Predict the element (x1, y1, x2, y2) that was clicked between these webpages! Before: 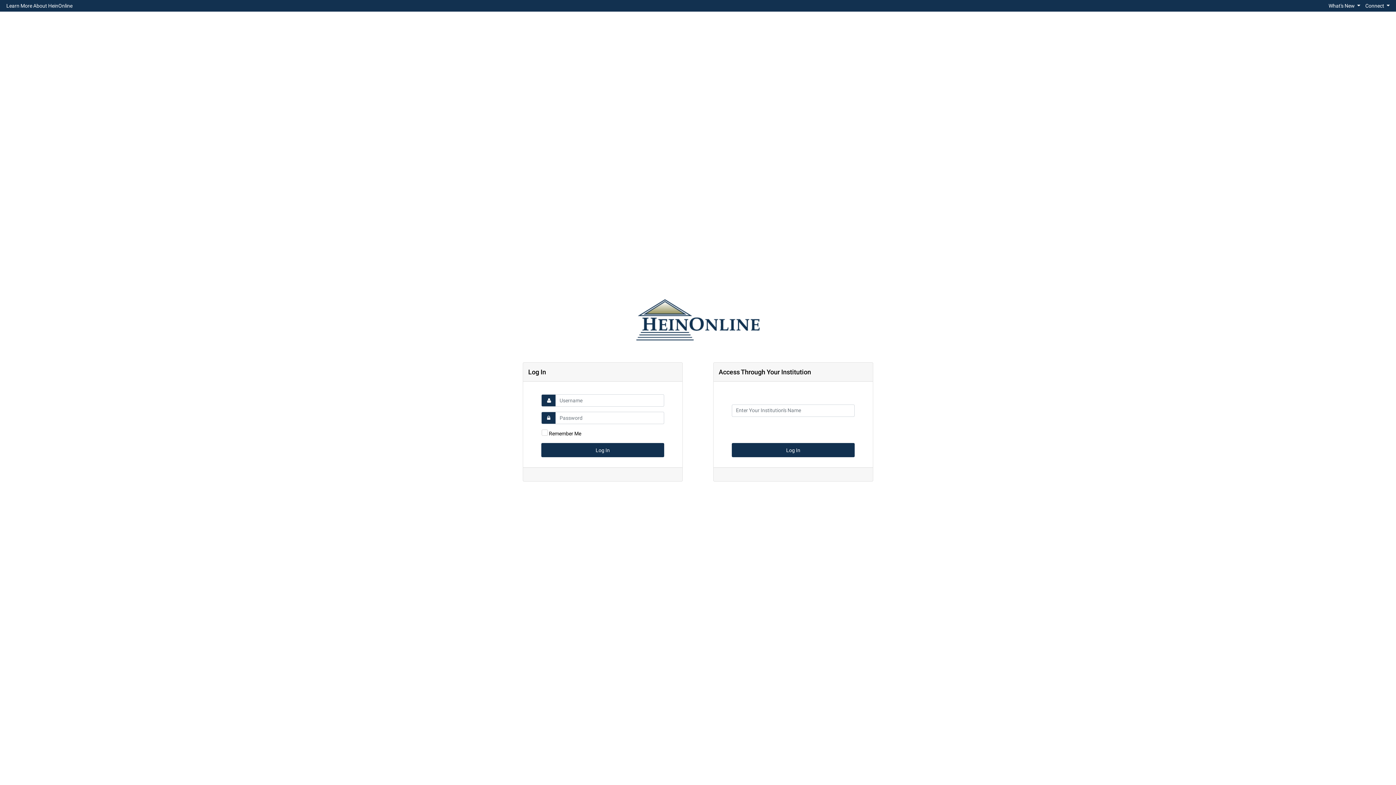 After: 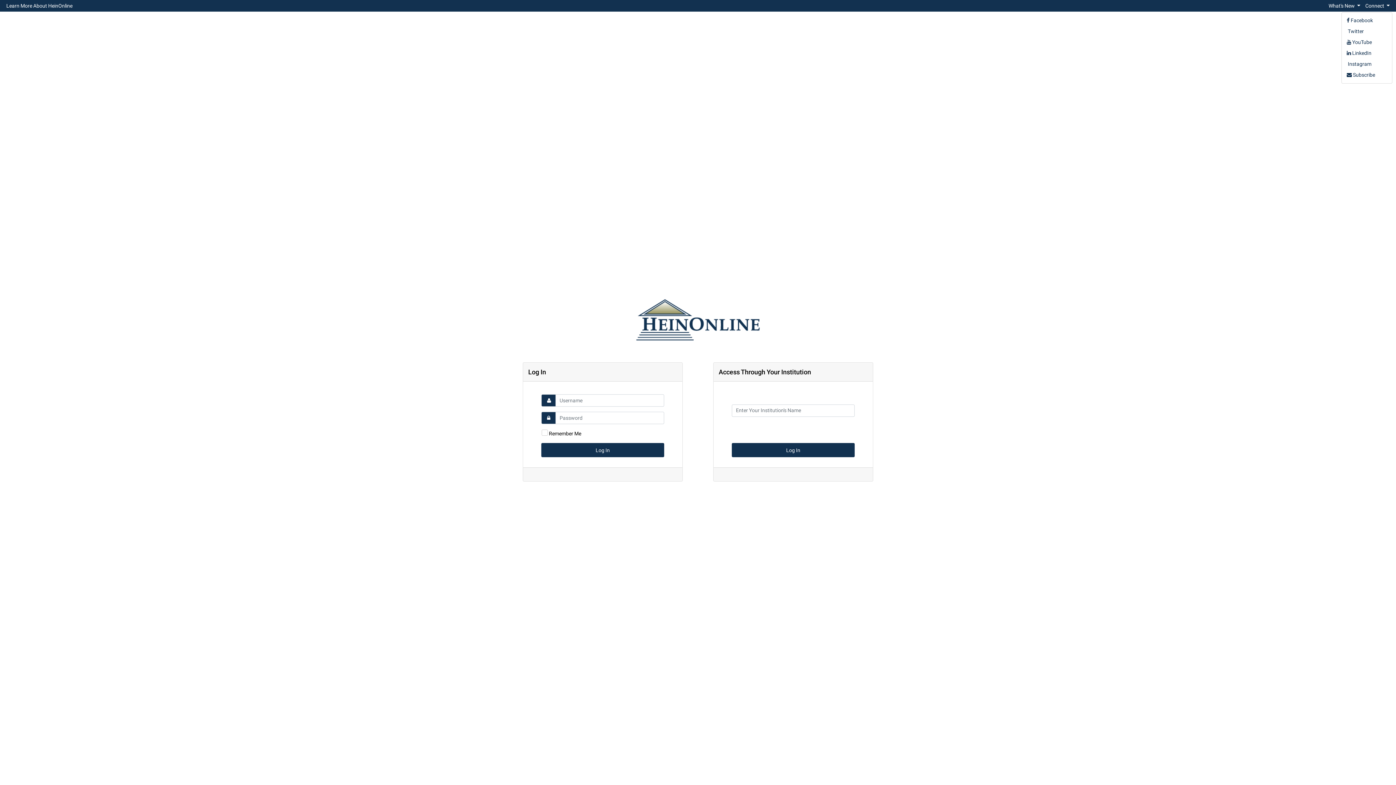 Action: label: Connect  bbox: (1363, 0, 1392, 10)